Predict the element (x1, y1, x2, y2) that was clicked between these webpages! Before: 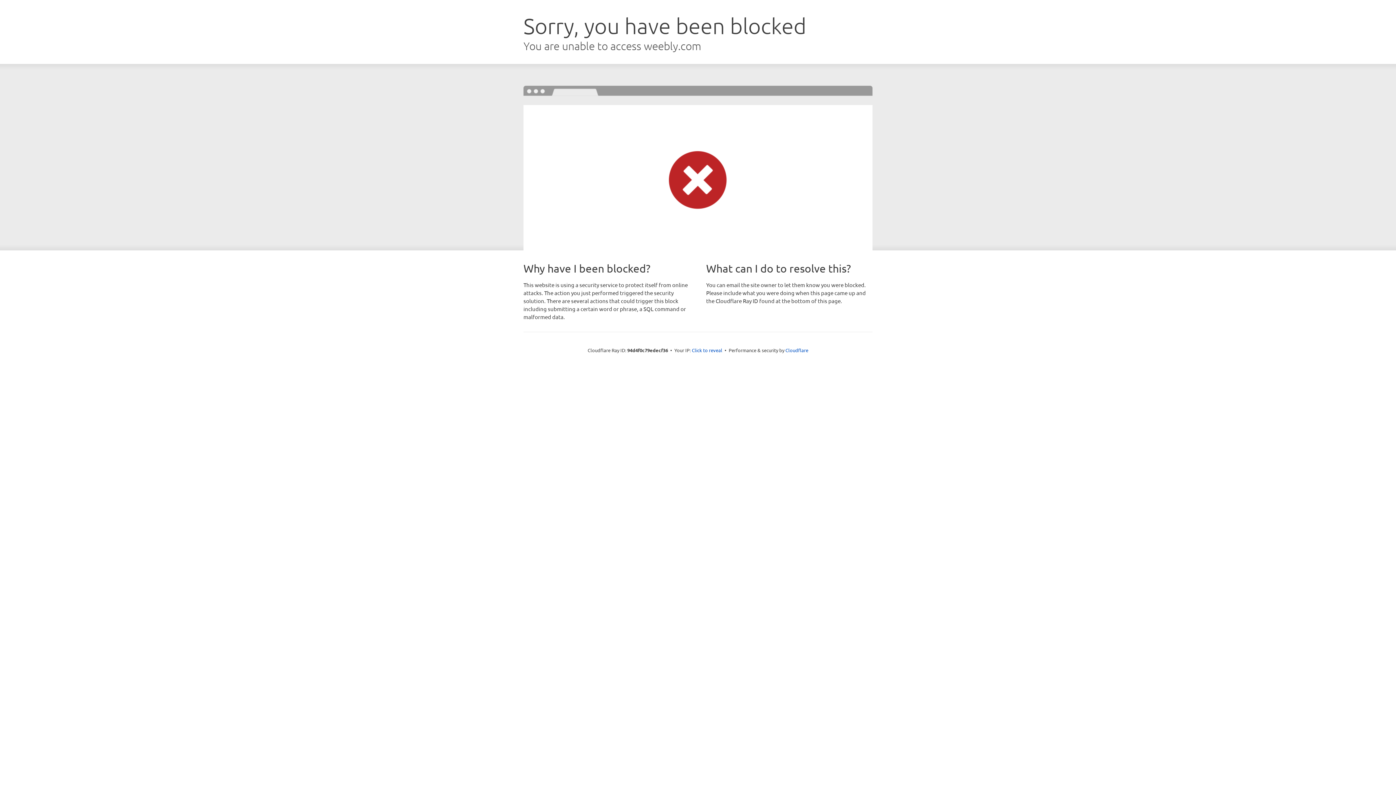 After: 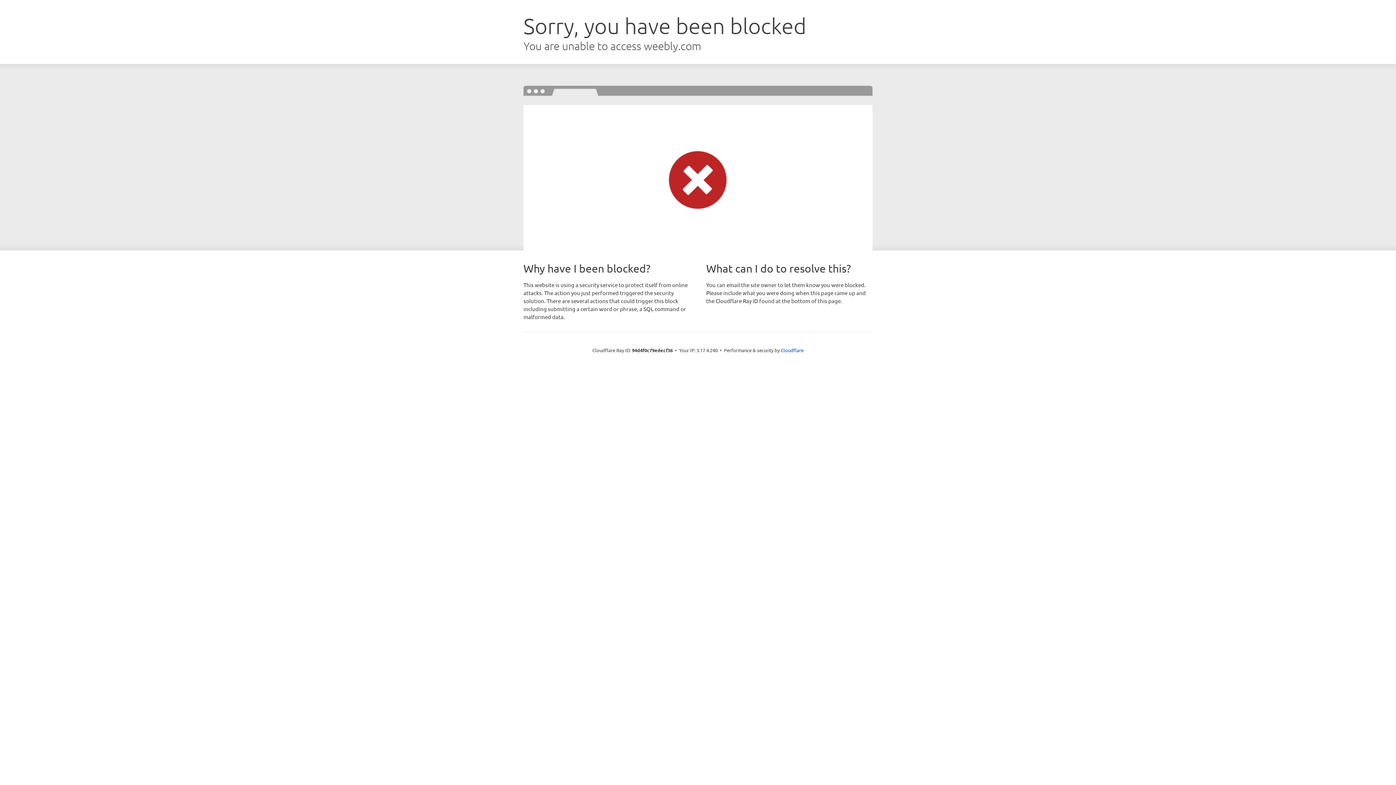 Action: label: Click to reveal bbox: (692, 346, 722, 353)